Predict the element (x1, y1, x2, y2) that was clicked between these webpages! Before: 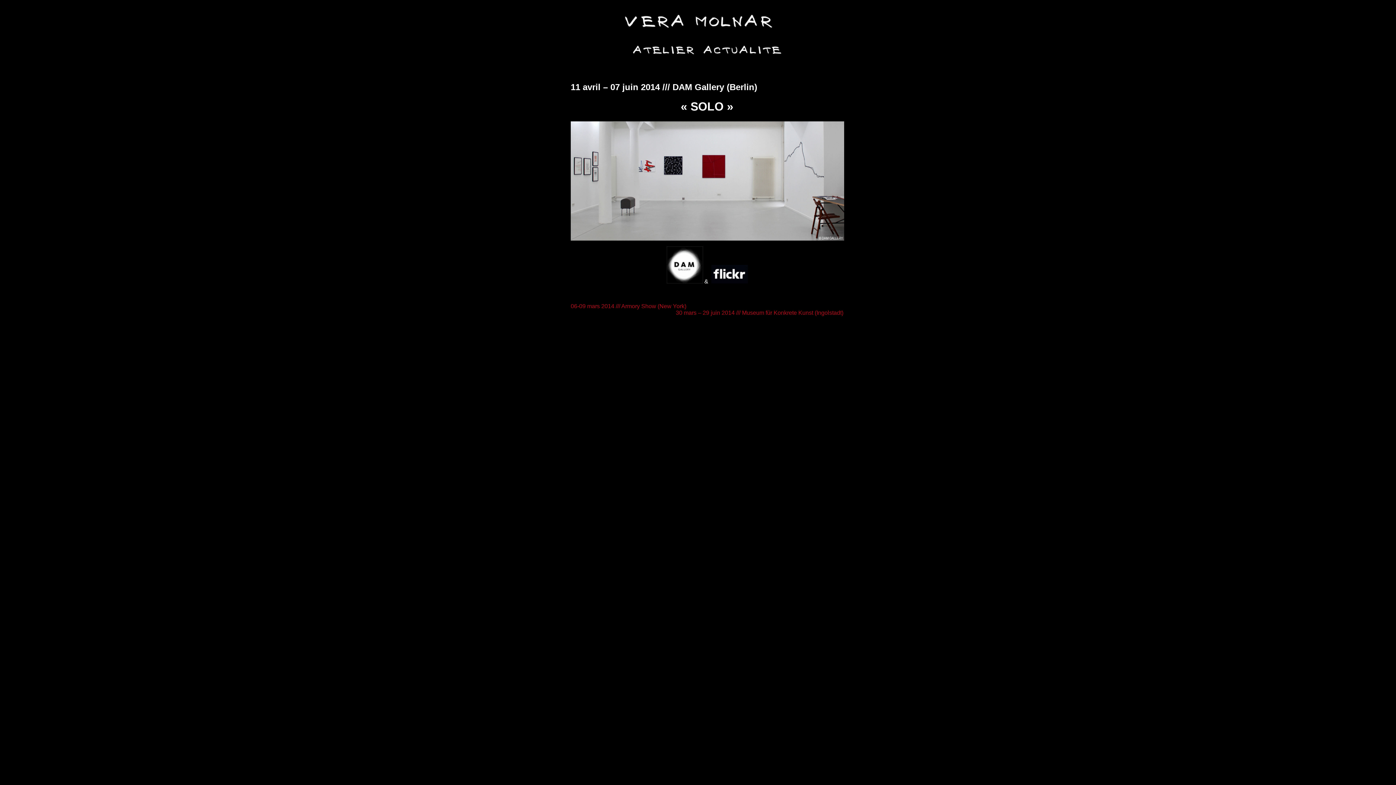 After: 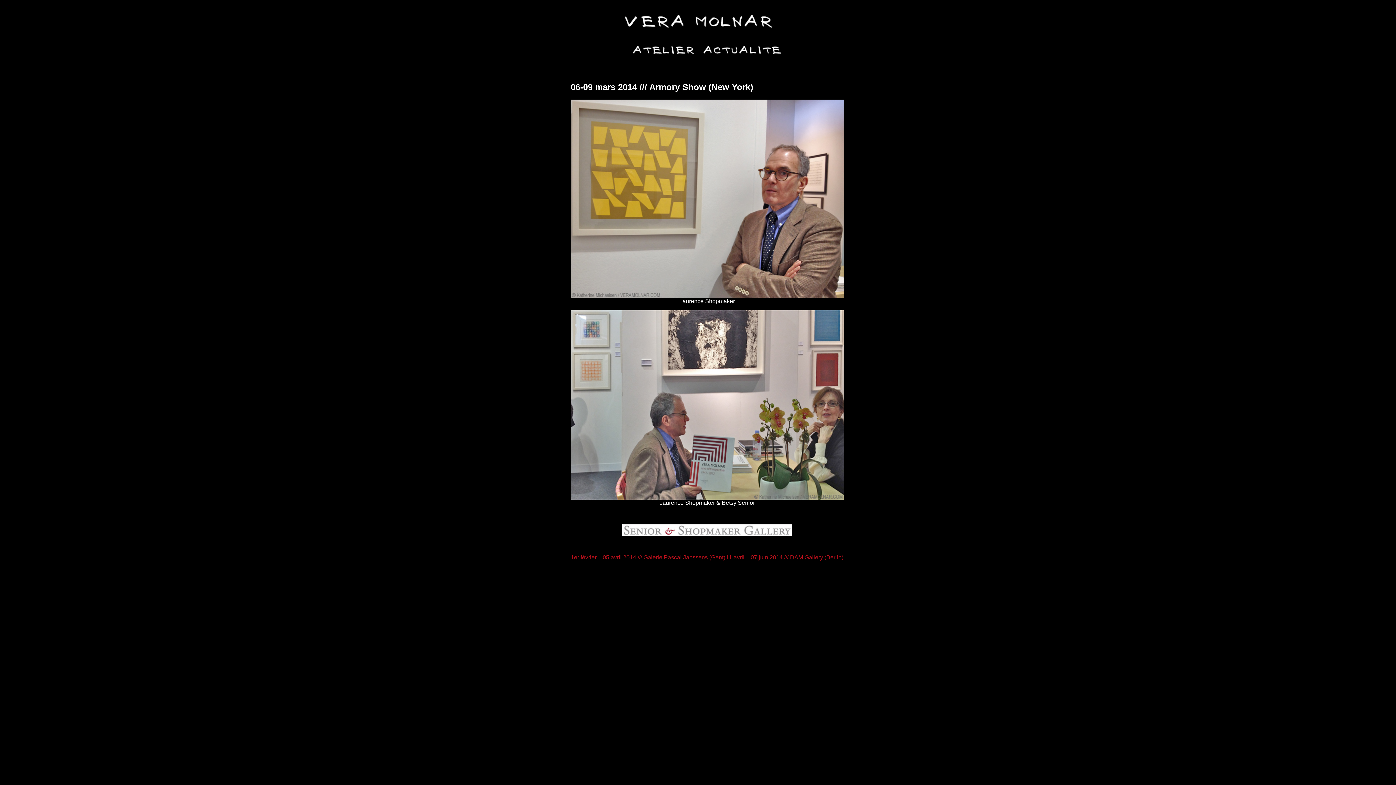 Action: label: 06-09 mars 2014 /// Armory Show (New York) bbox: (570, 303, 686, 309)